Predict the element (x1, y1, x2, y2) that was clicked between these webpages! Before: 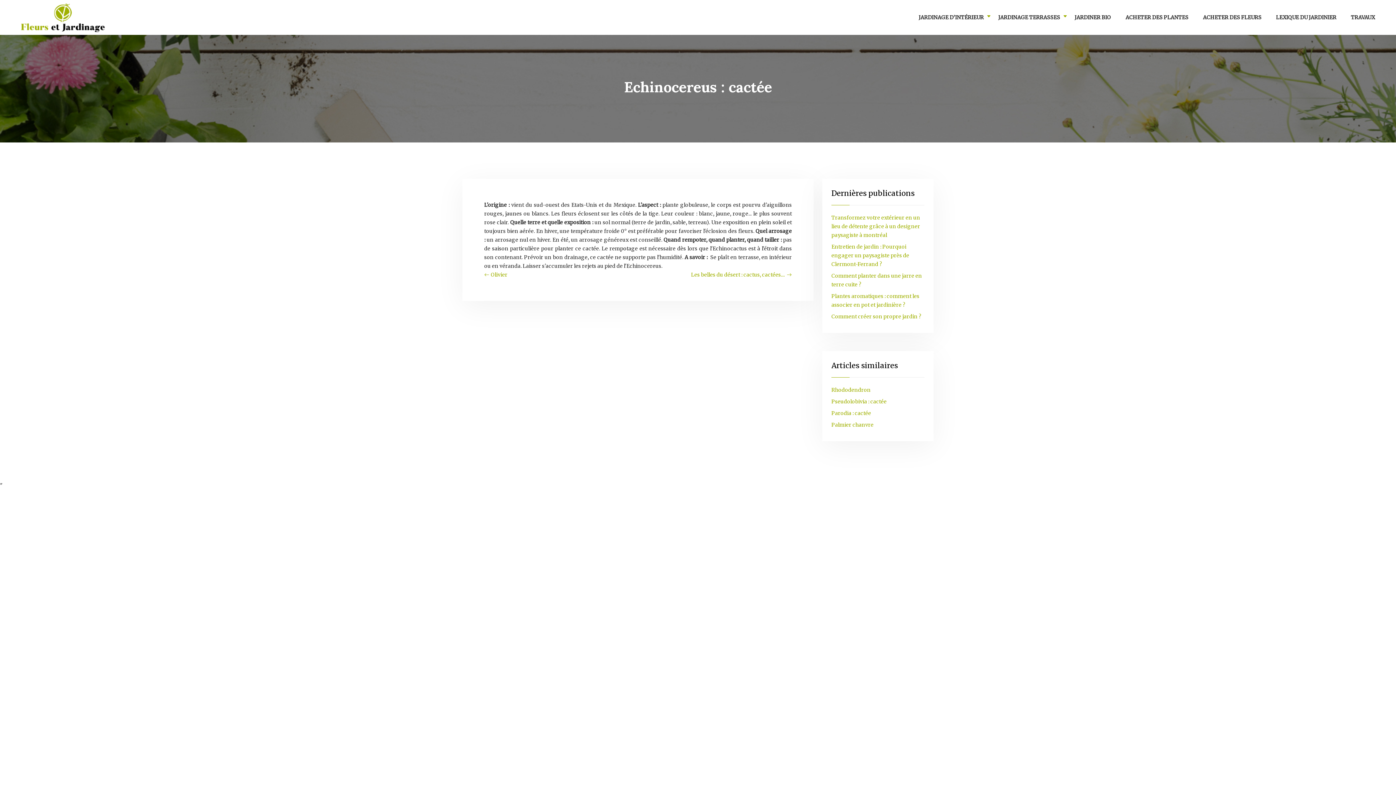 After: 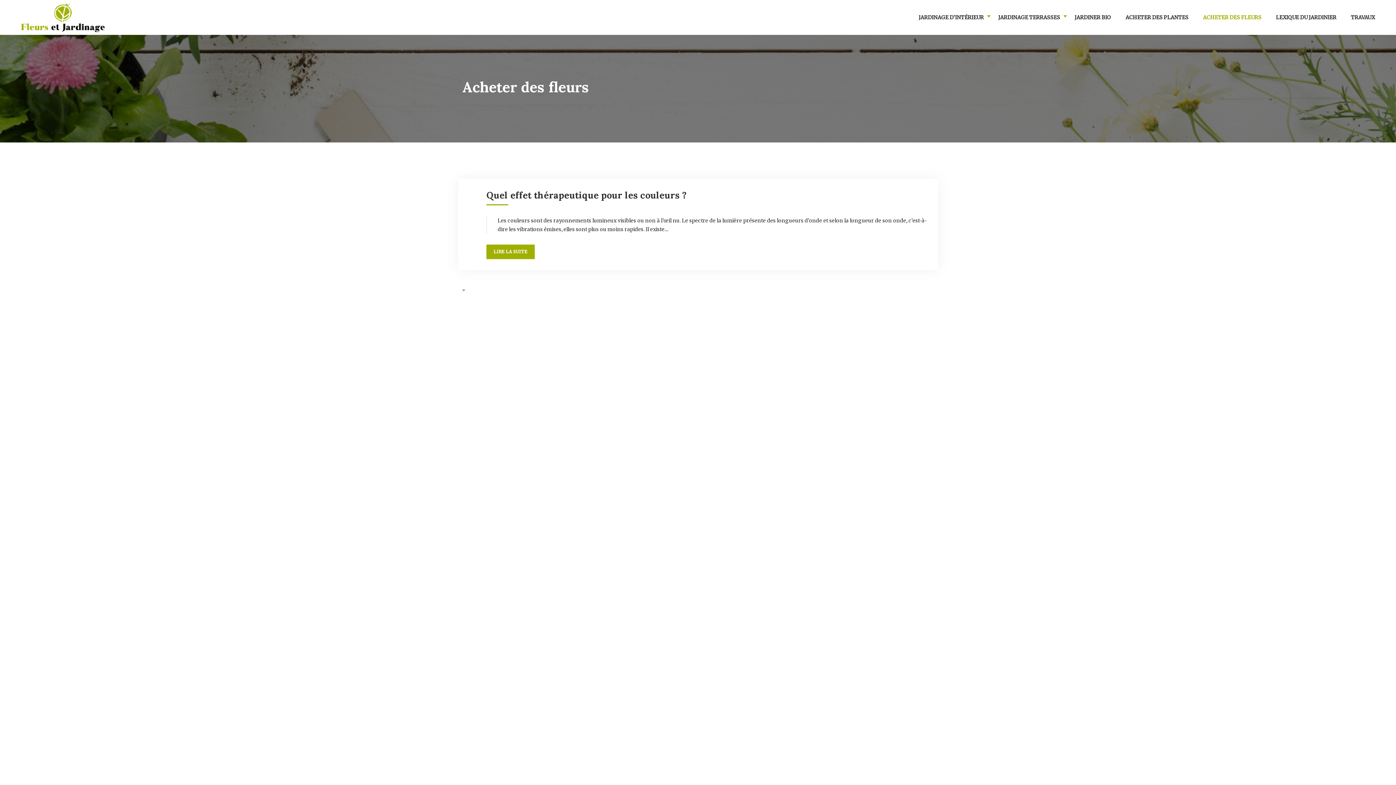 Action: label: ACHETER DES FLEURS bbox: (1199, 3, 1265, 31)